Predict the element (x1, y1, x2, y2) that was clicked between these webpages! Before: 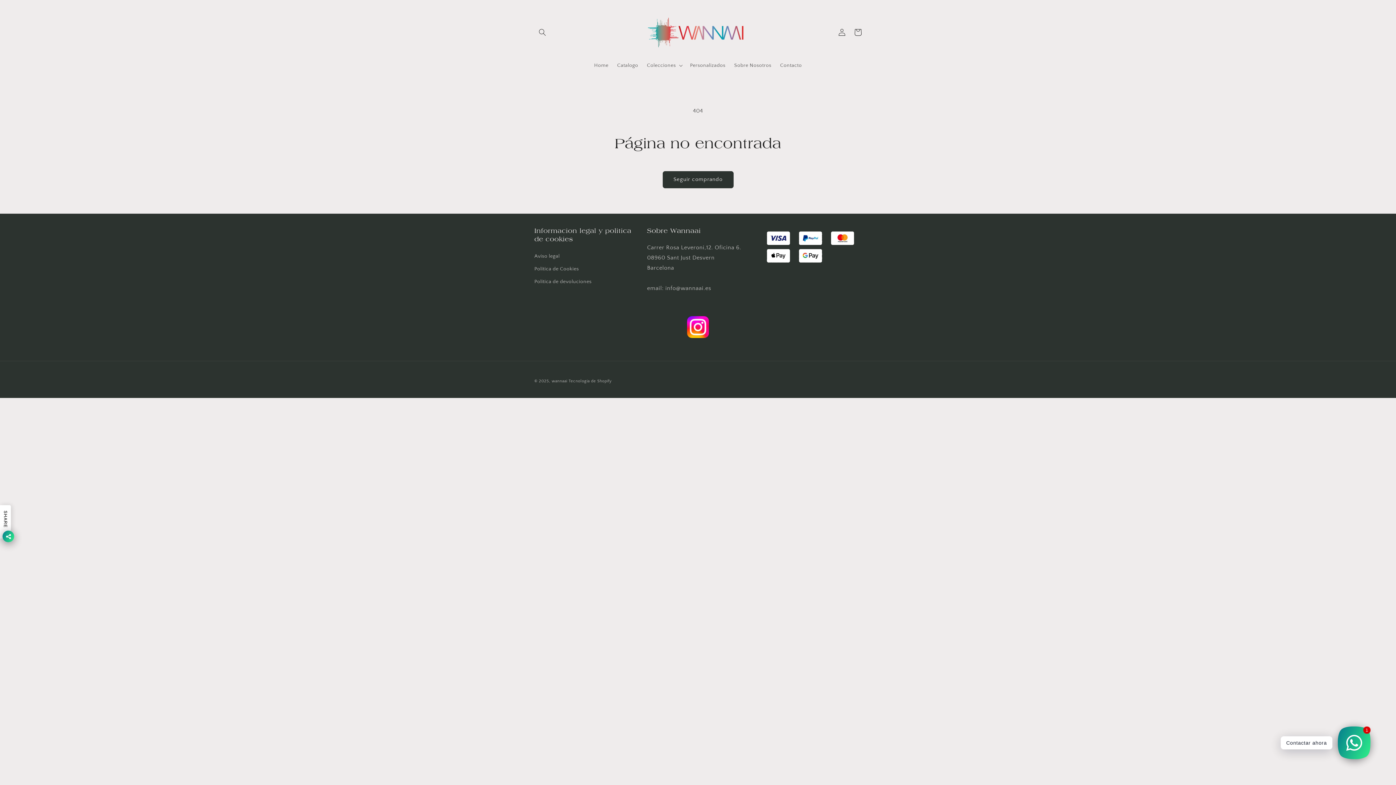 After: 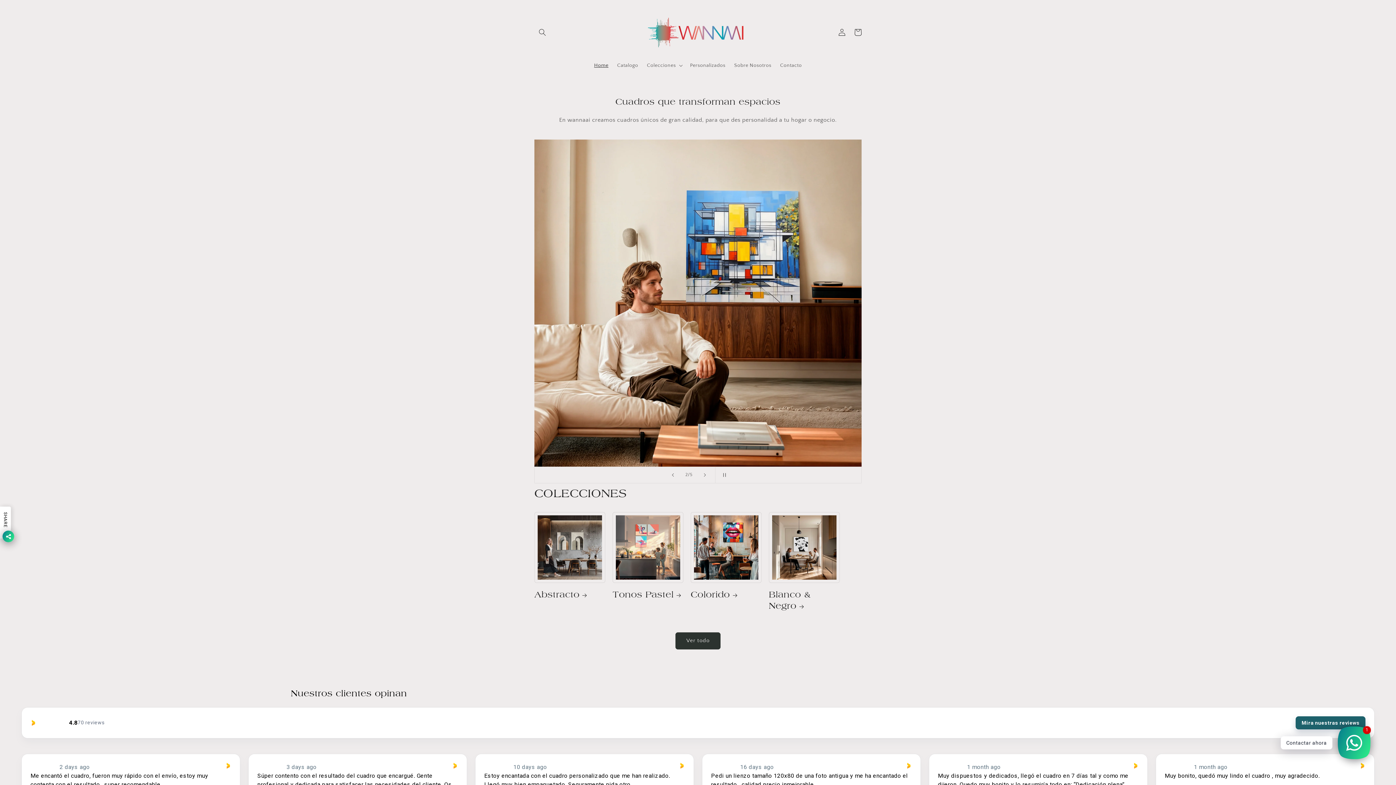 Action: bbox: (589, 57, 612, 72) label: Home